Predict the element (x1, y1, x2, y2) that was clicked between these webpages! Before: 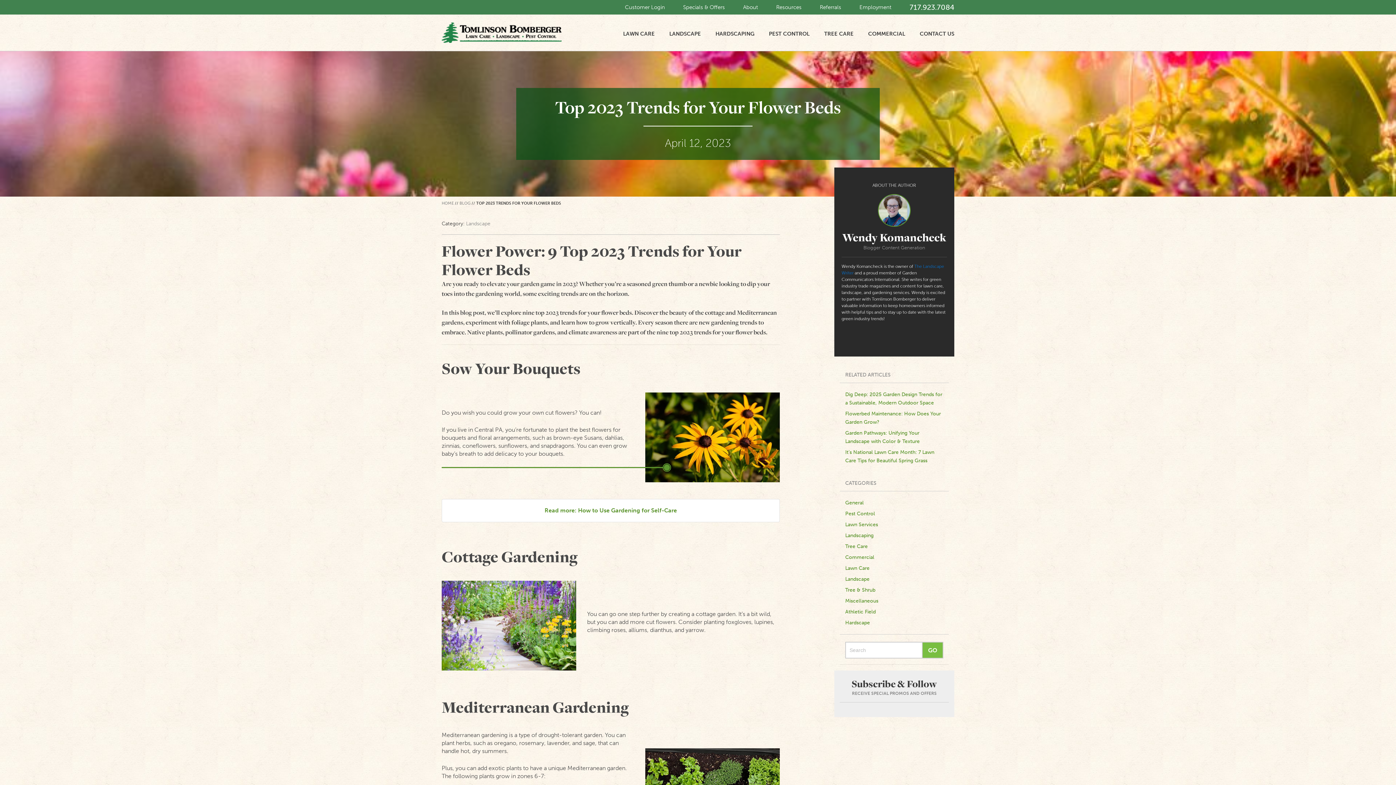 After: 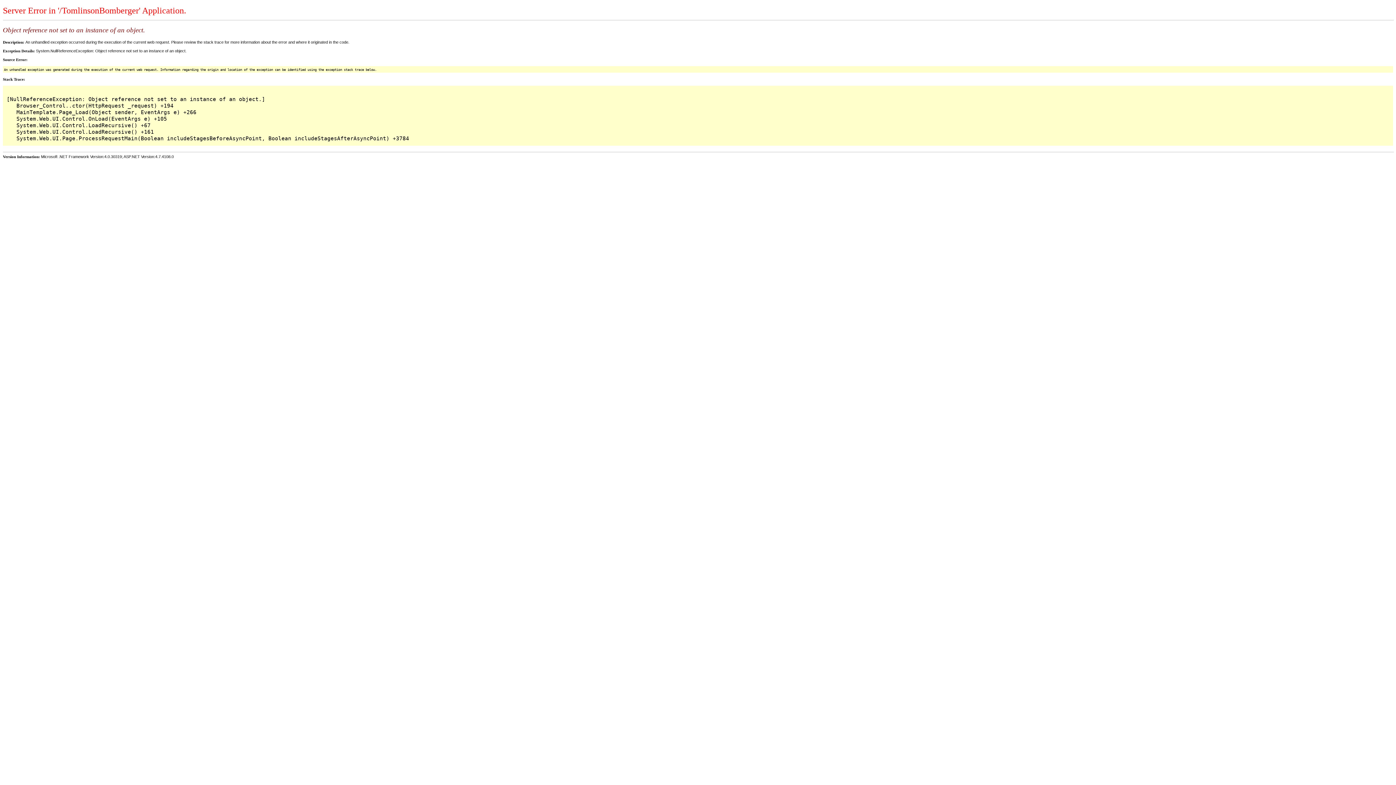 Action: label: Customer Login bbox: (625, 1, 665, 13)